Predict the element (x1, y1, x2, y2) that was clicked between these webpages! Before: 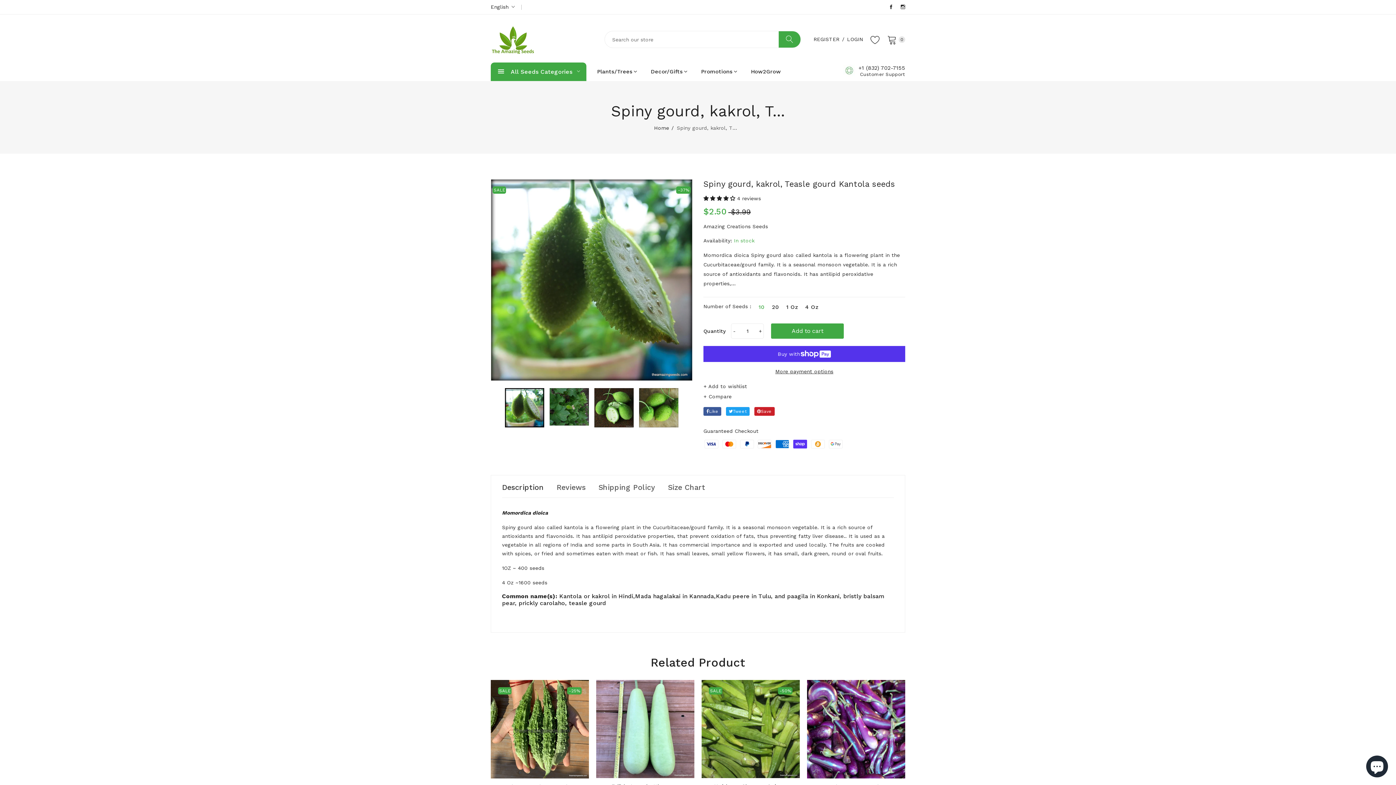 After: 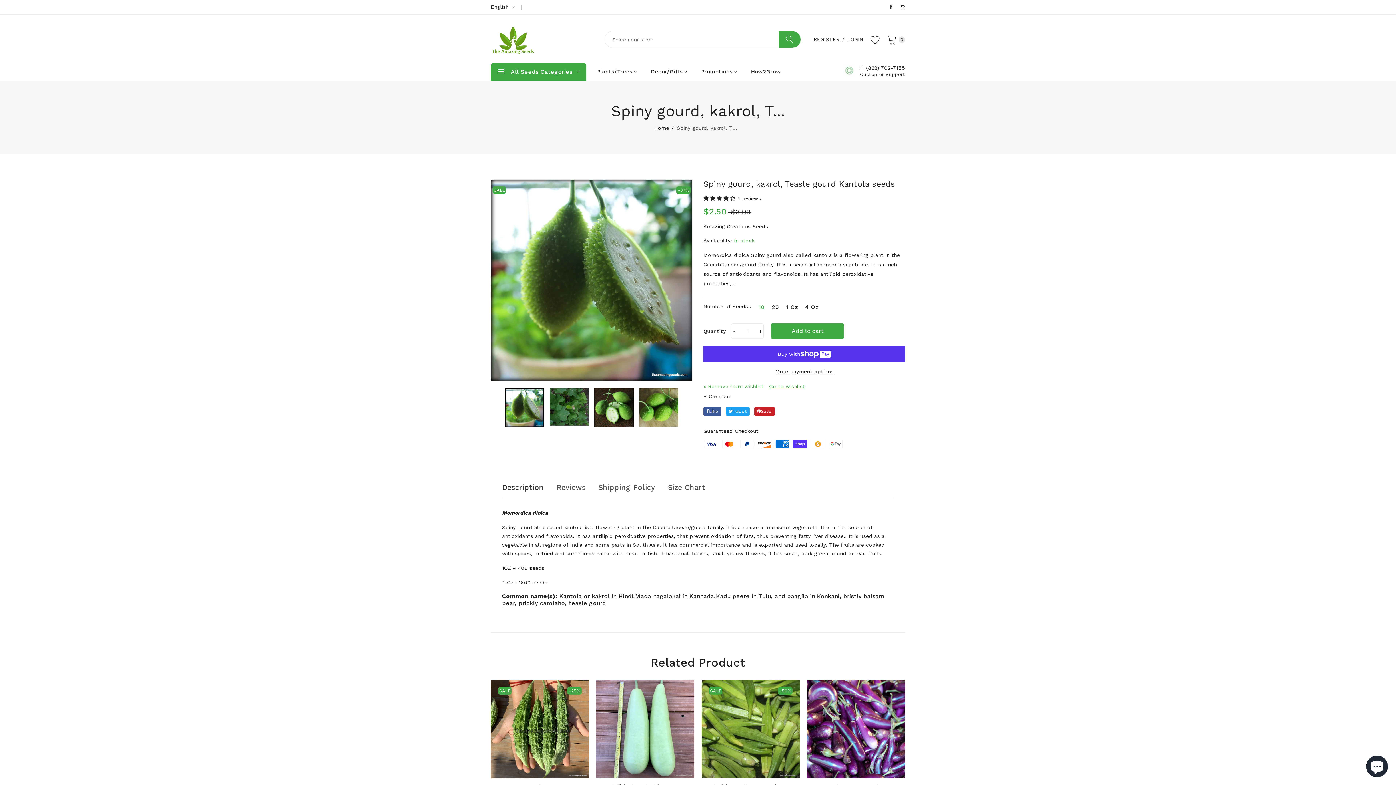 Action: label: + Add to wishlist bbox: (703, 381, 747, 391)